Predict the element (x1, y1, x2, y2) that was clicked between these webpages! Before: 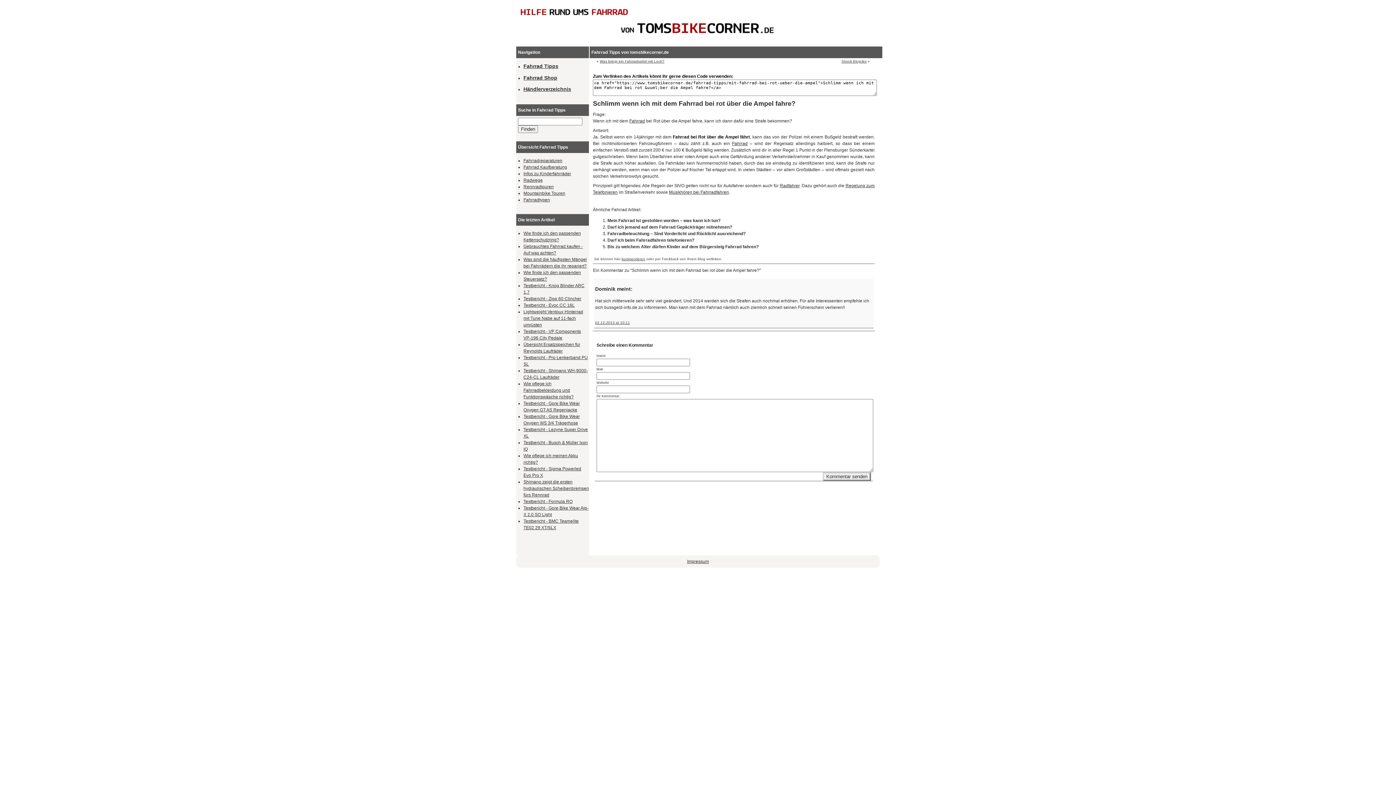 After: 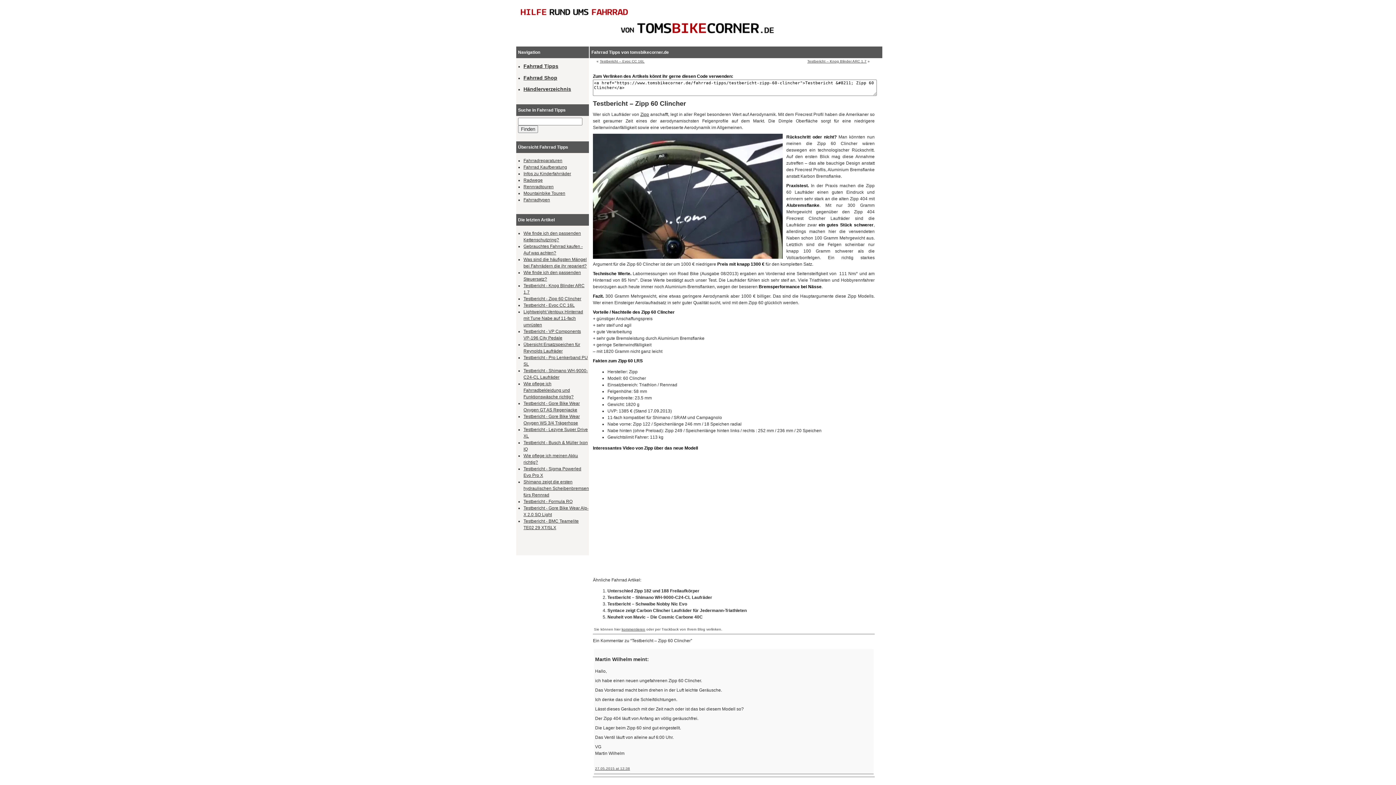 Action: bbox: (523, 296, 581, 301) label: Testbericht - Zipp 60 Clincher